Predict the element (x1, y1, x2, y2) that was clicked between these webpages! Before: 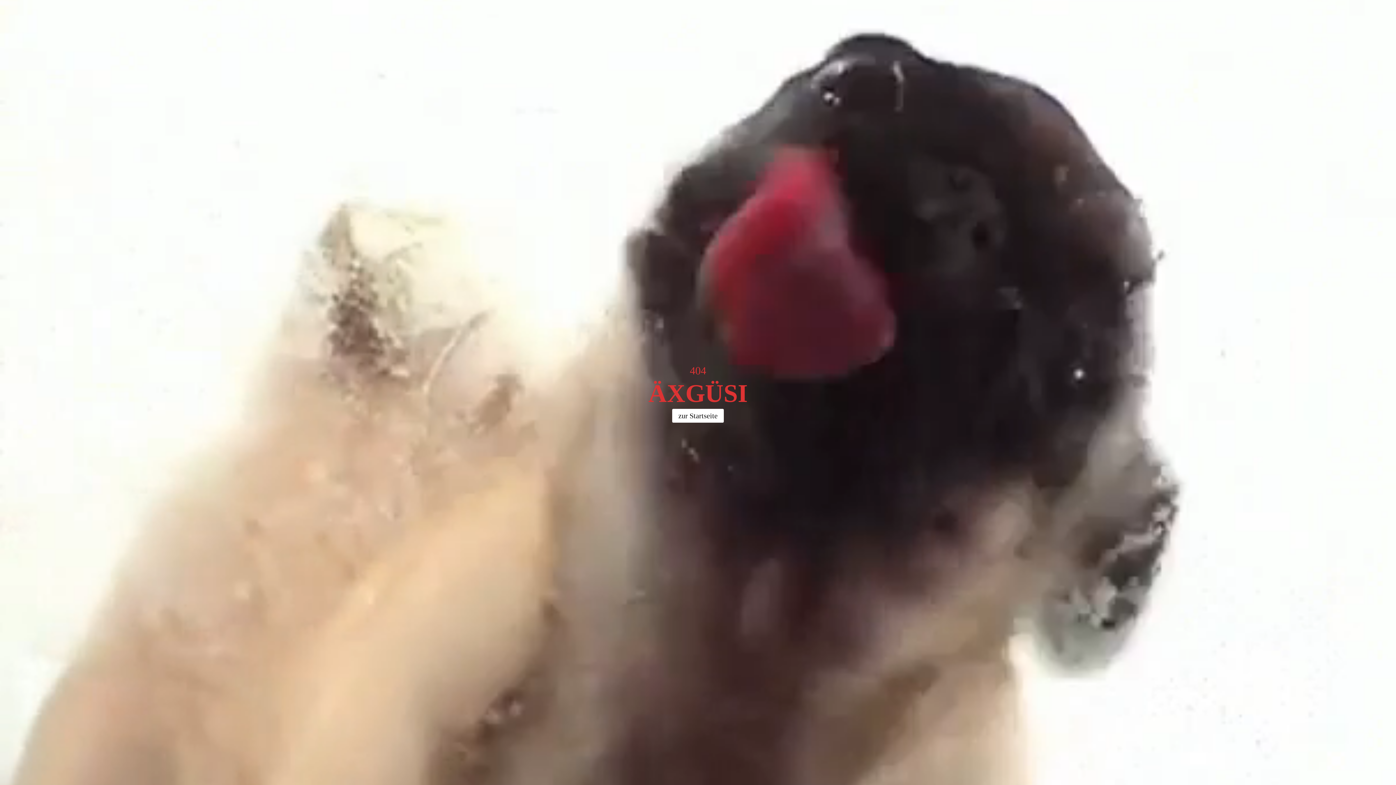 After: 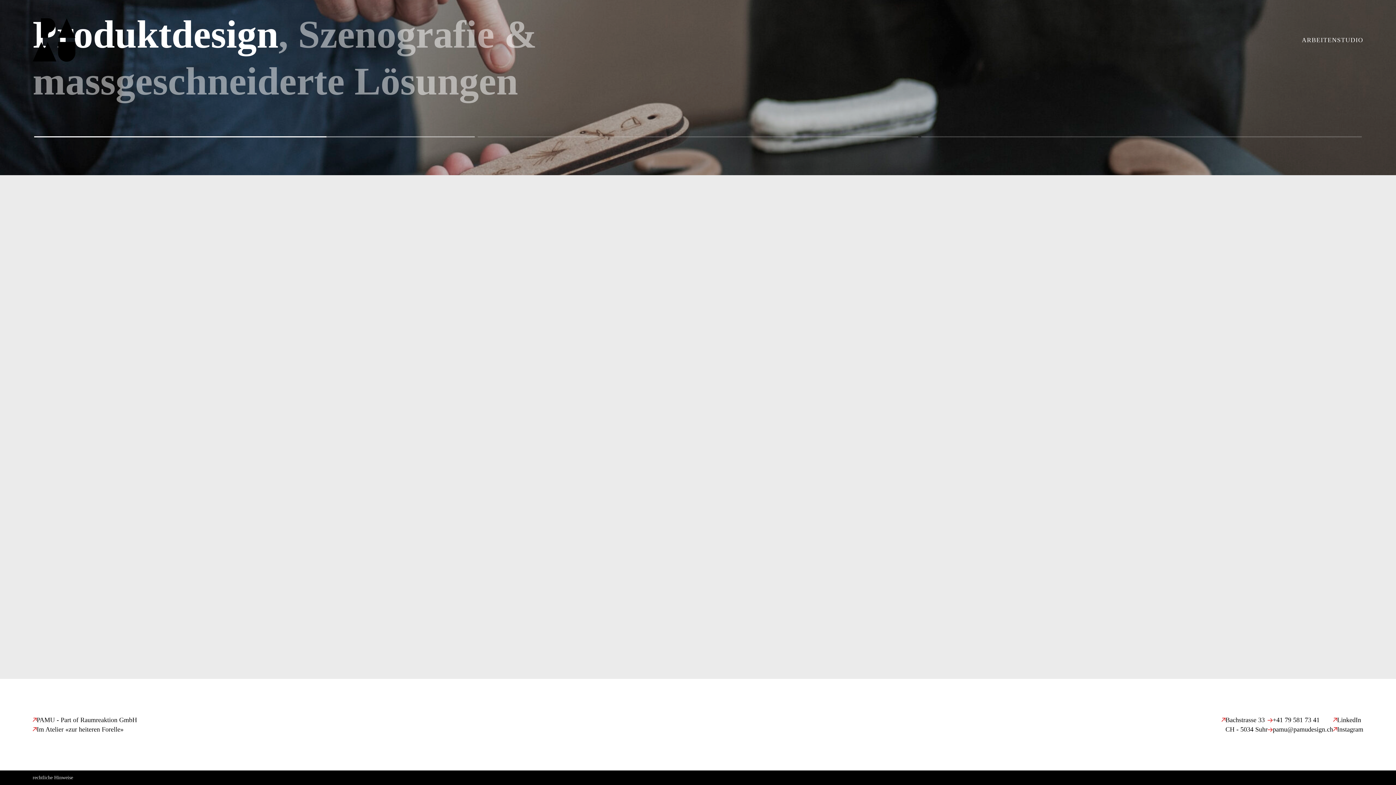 Action: bbox: (672, 408, 724, 422) label: zur Startseite